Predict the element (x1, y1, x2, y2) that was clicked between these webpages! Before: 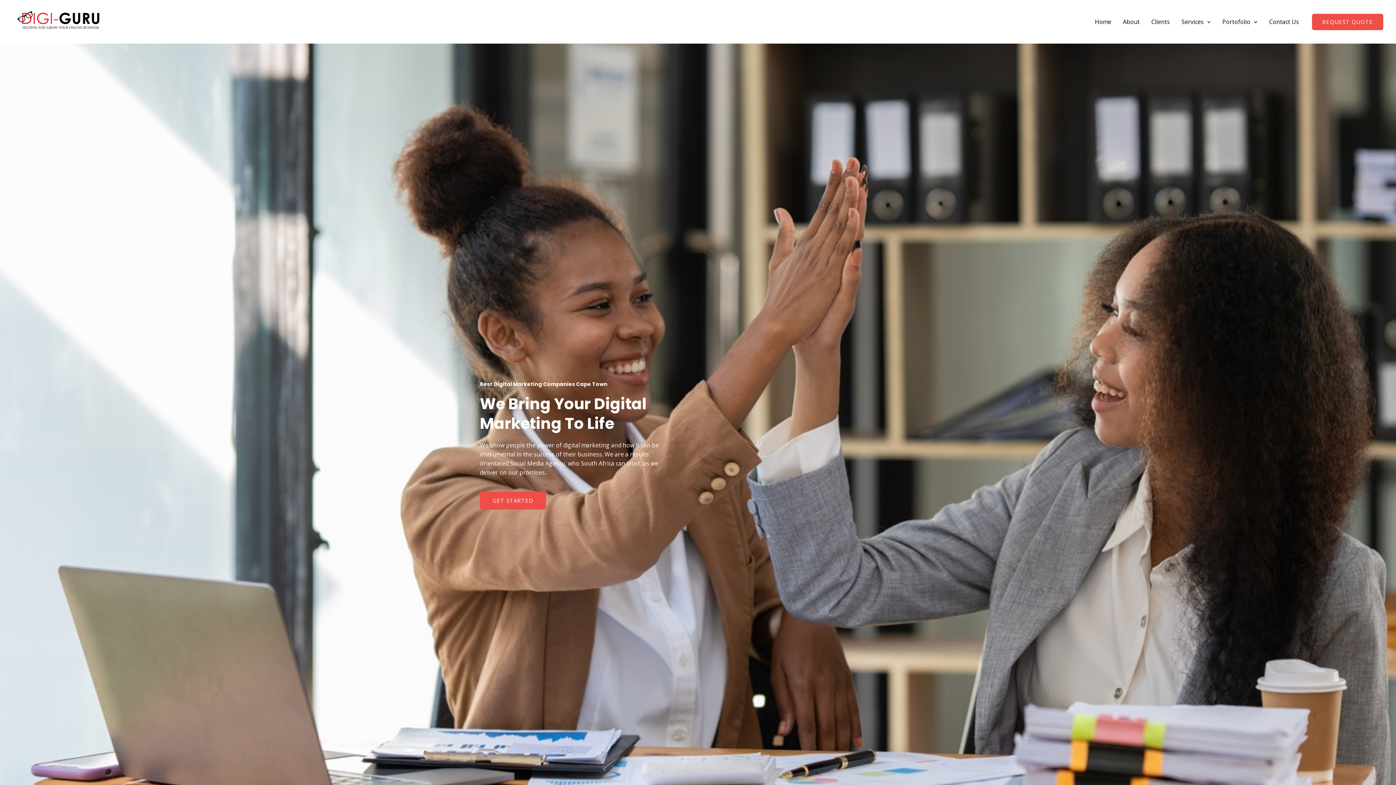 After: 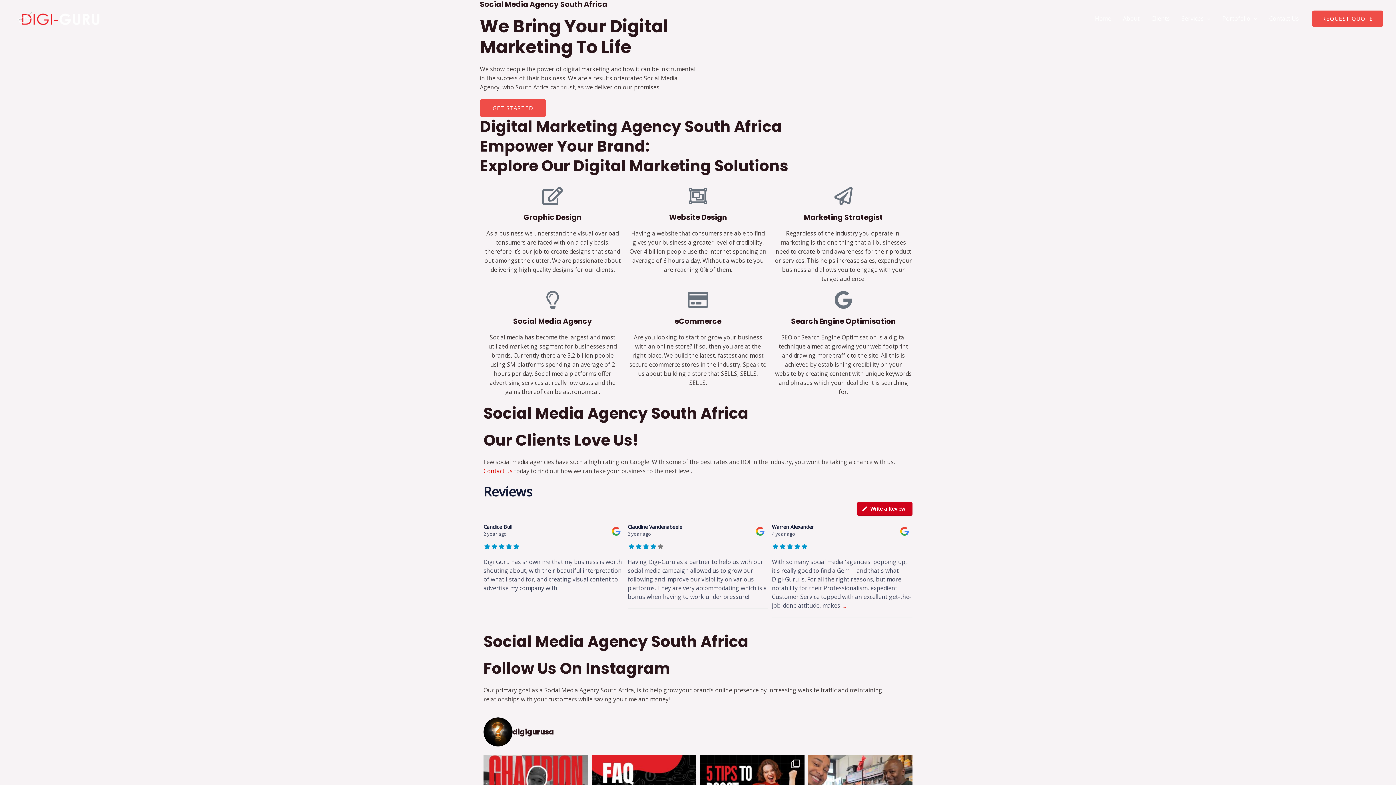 Action: label: Home bbox: (1089, 9, 1117, 34)